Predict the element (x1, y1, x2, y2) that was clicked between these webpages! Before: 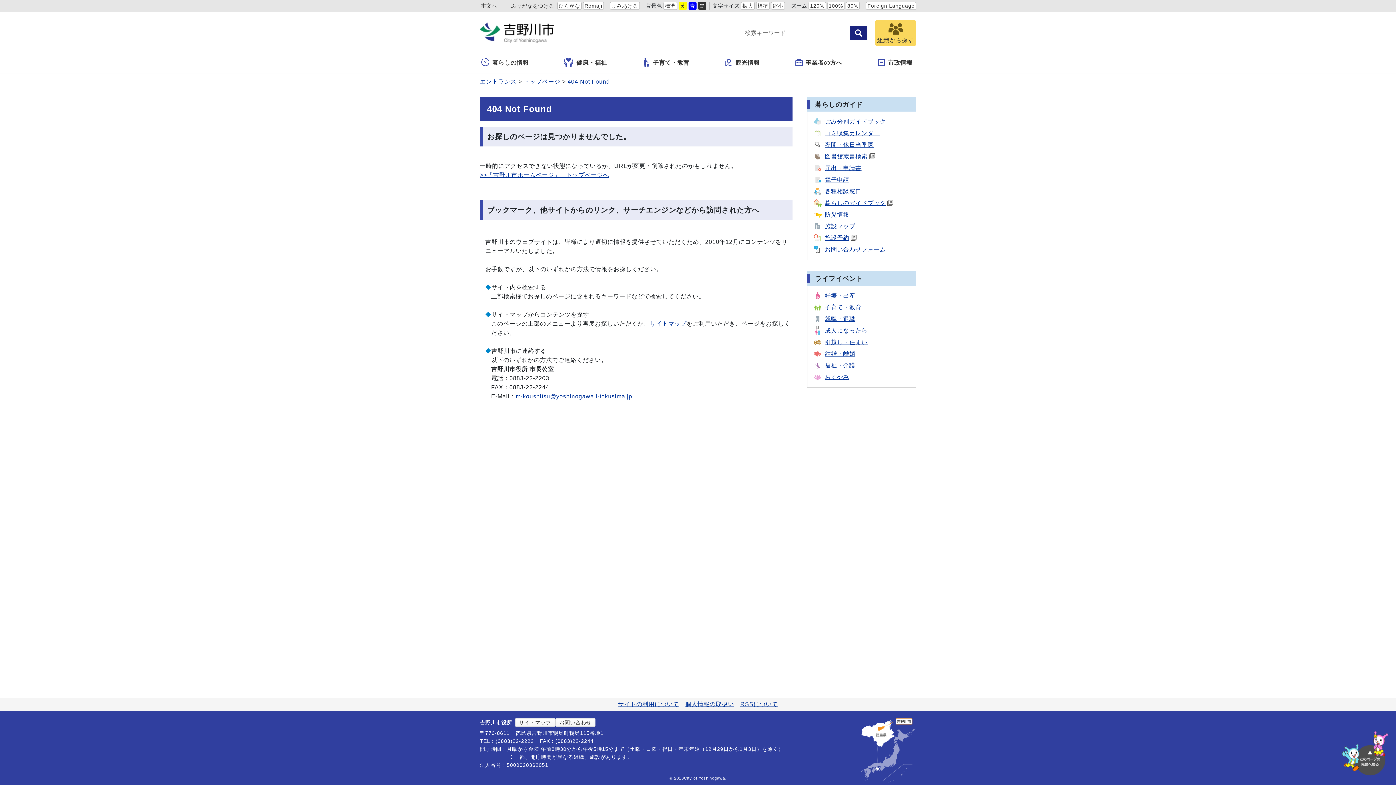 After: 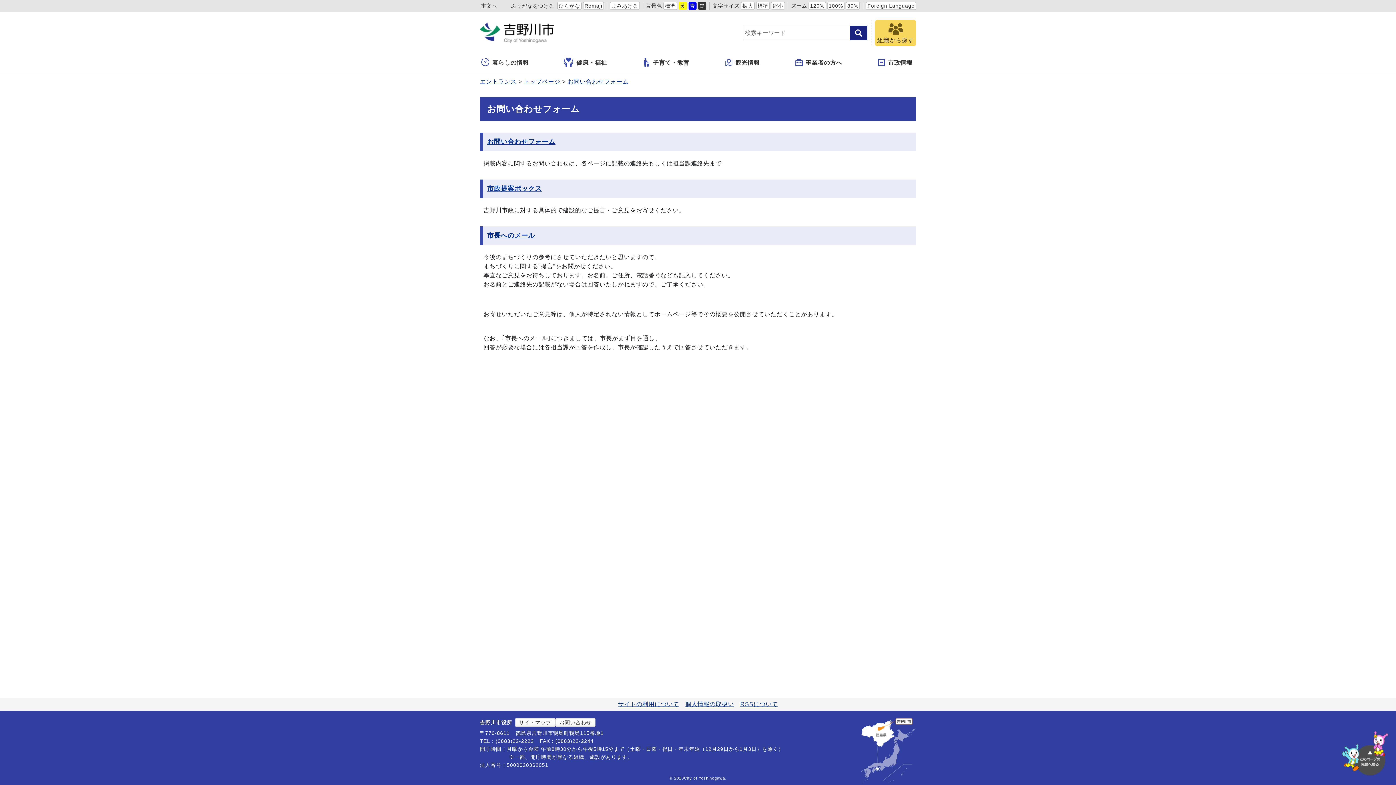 Action: label: お問い合わせフォーム bbox: (812, 244, 886, 255)